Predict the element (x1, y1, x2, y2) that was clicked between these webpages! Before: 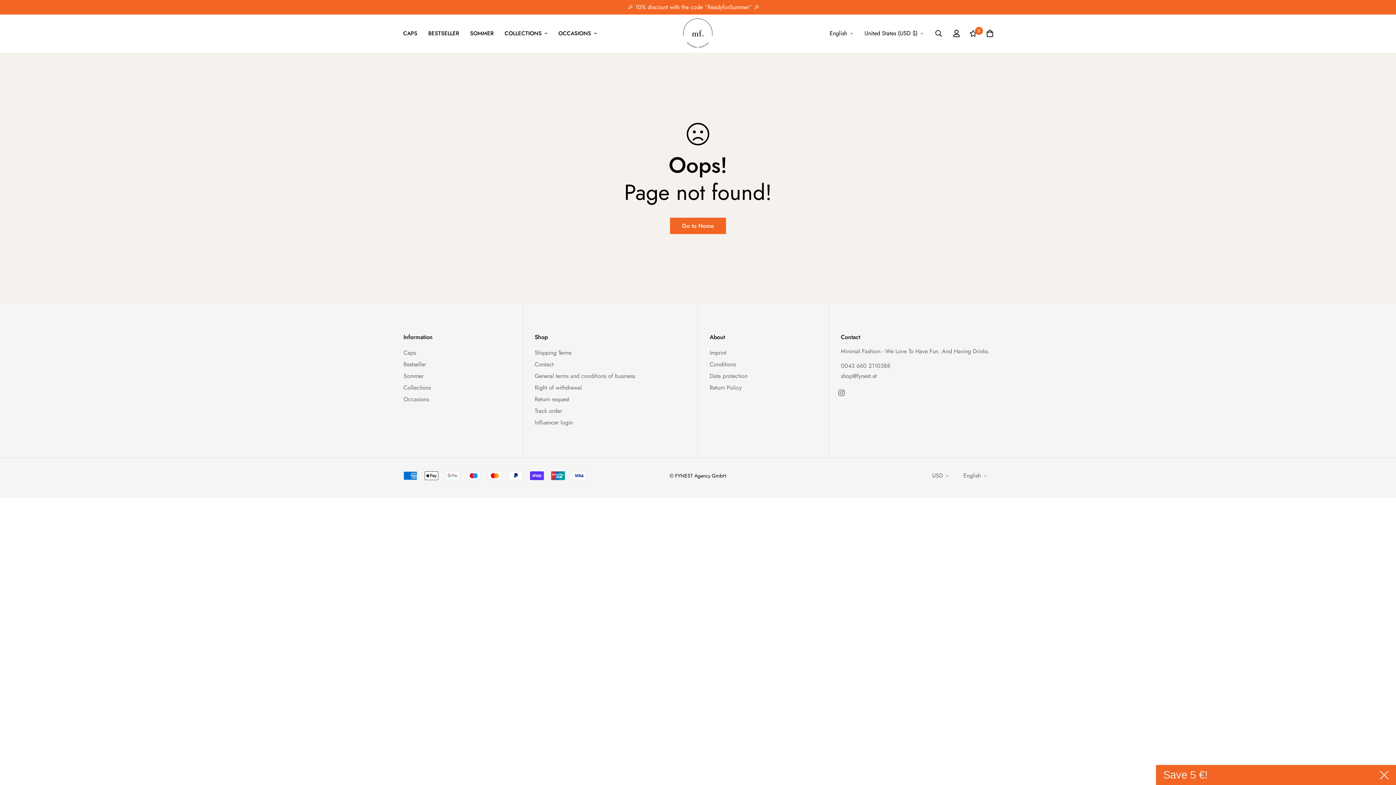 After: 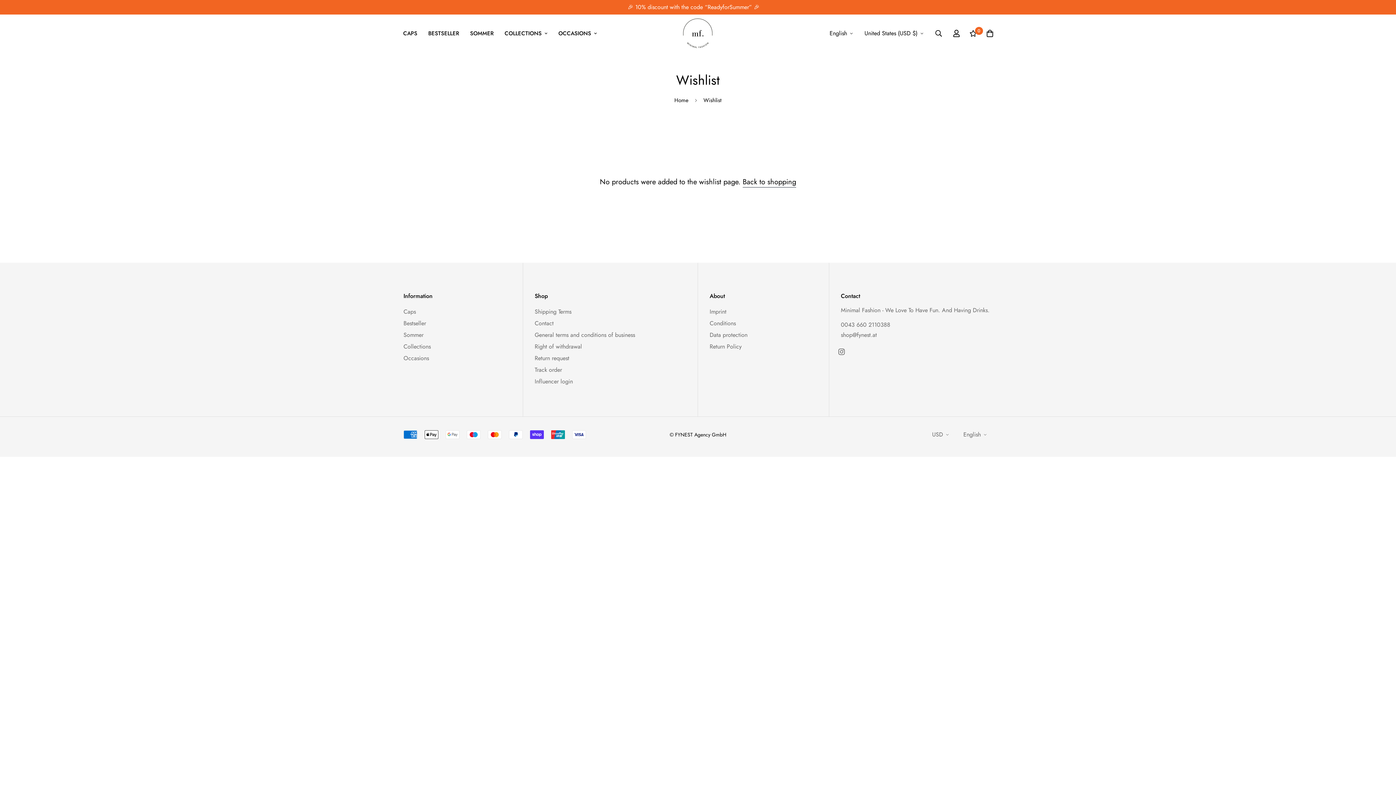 Action: label: 0 bbox: (965, 23, 981, 44)